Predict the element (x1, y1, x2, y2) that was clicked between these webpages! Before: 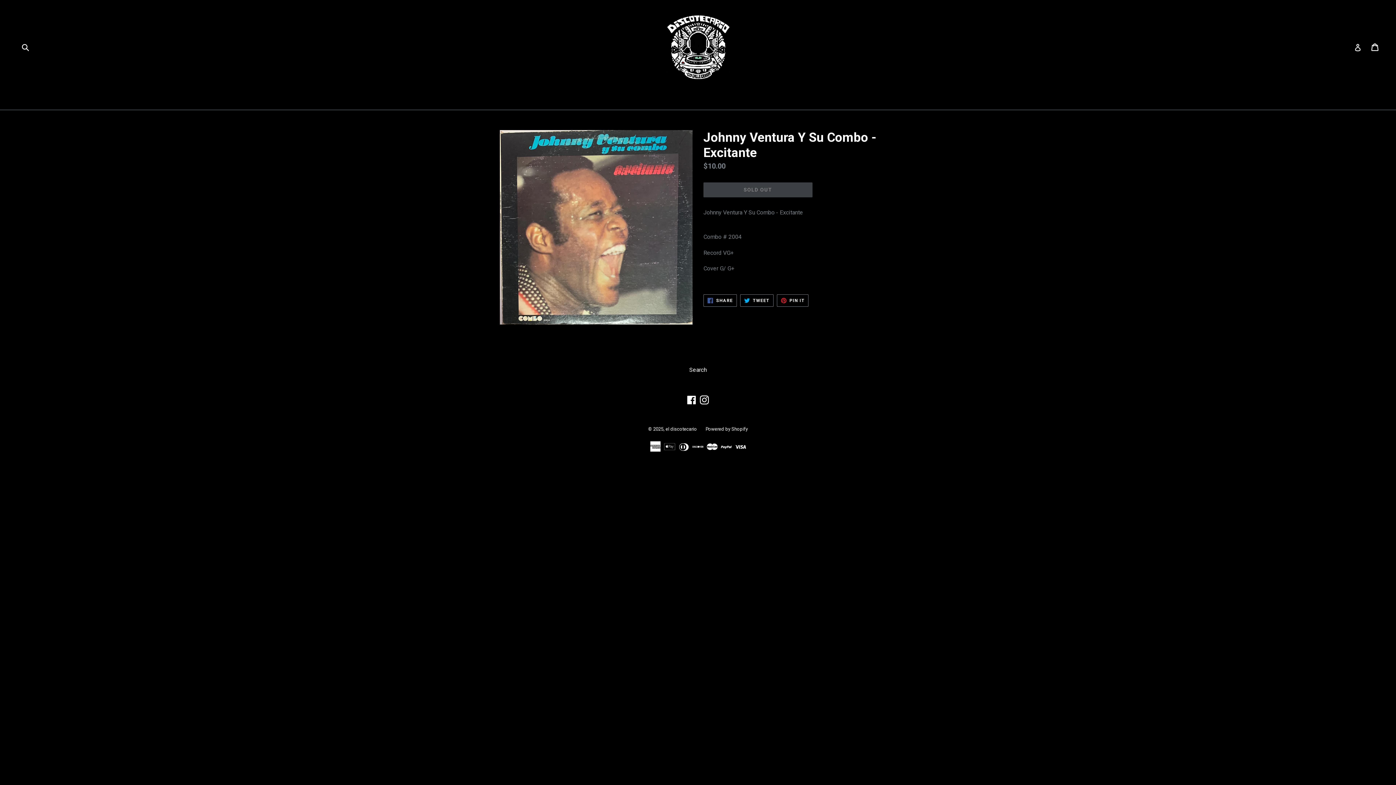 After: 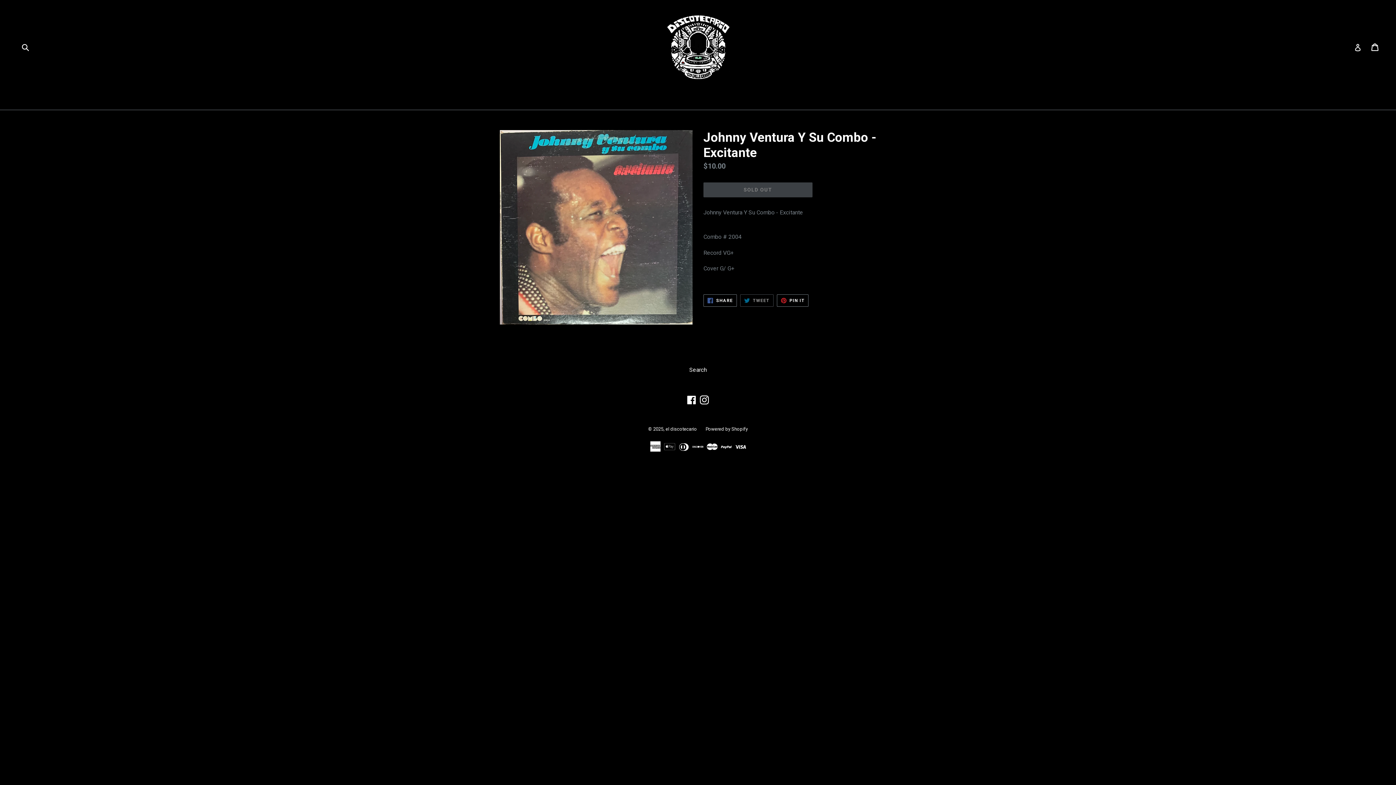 Action: bbox: (740, 294, 773, 307) label:  TWEET
TWEET ON TWITTER